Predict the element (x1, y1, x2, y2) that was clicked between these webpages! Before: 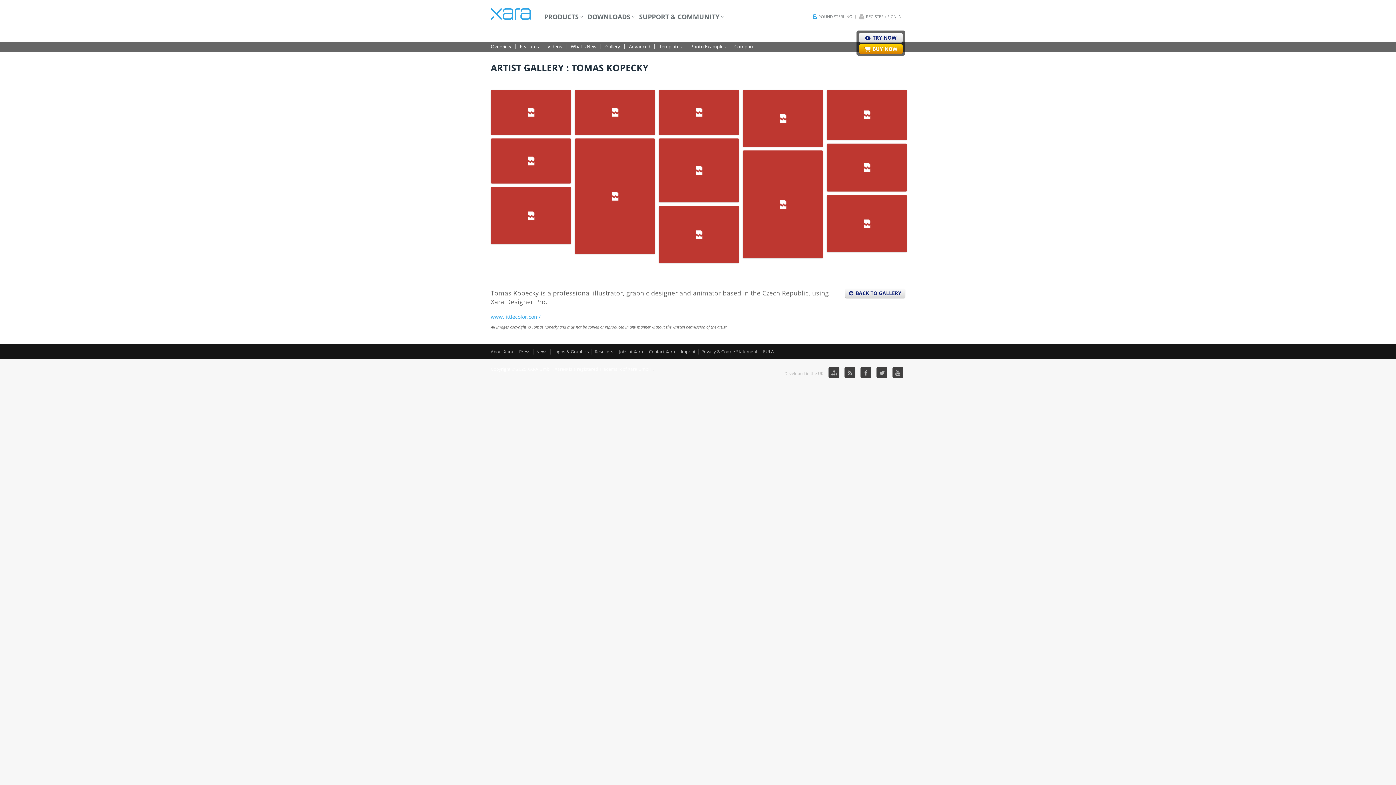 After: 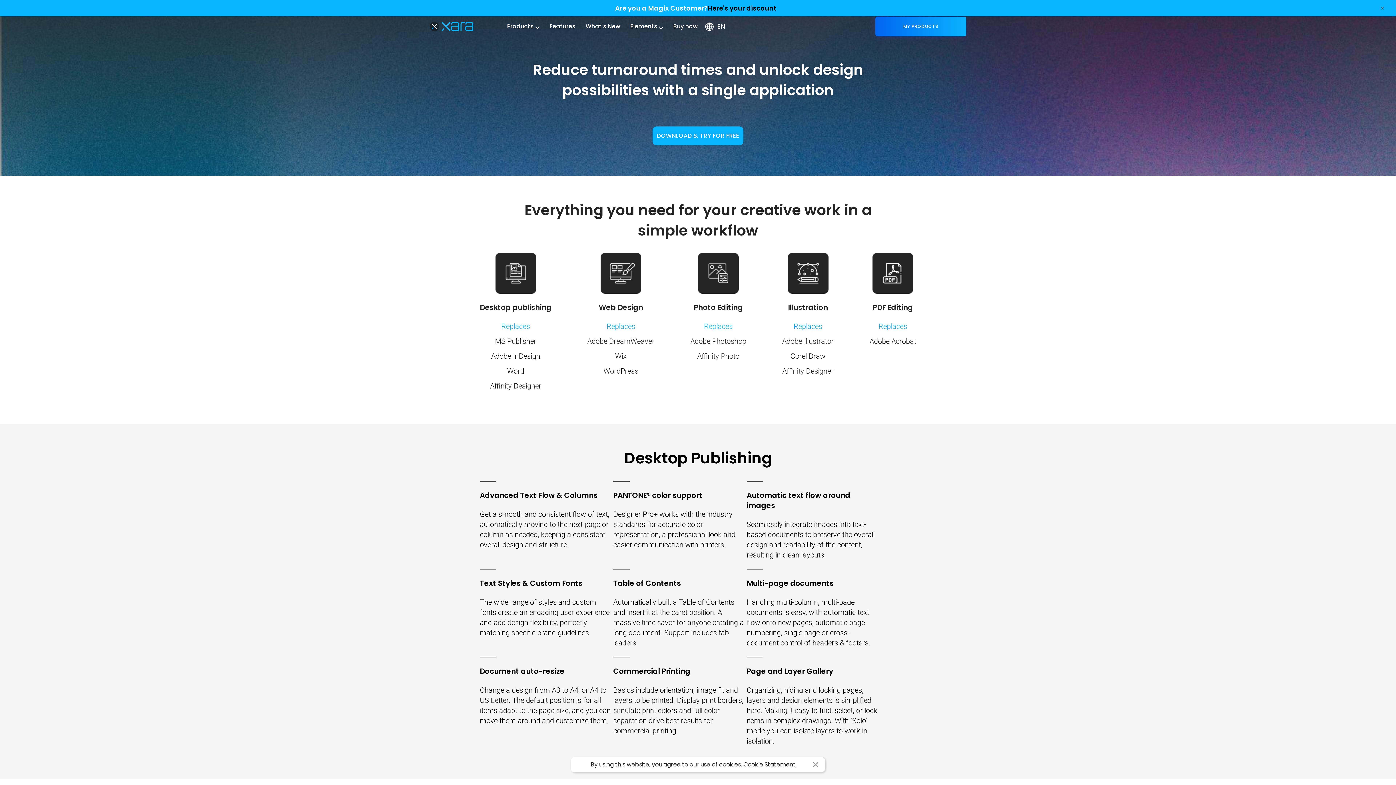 Action: bbox: (629, 43, 650, 50) label: Advanced